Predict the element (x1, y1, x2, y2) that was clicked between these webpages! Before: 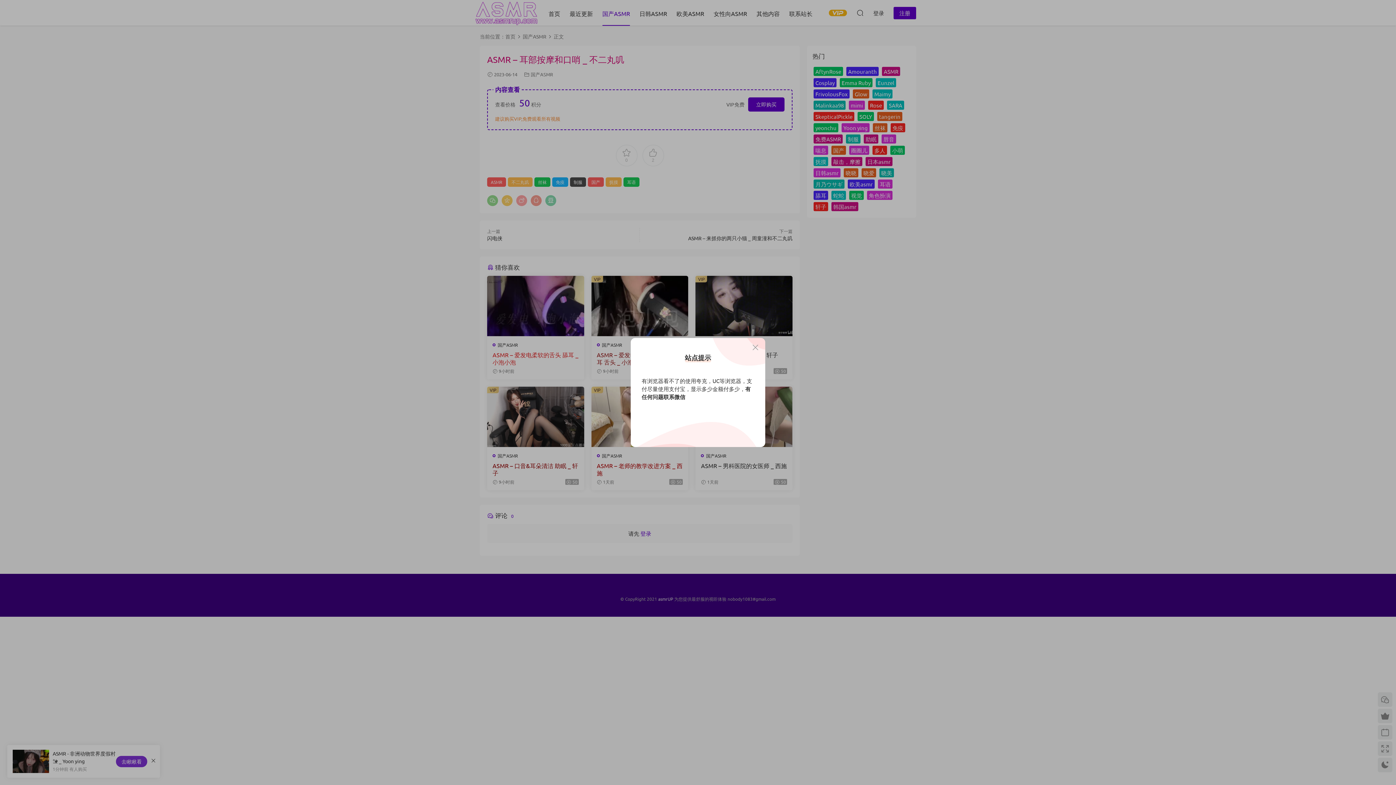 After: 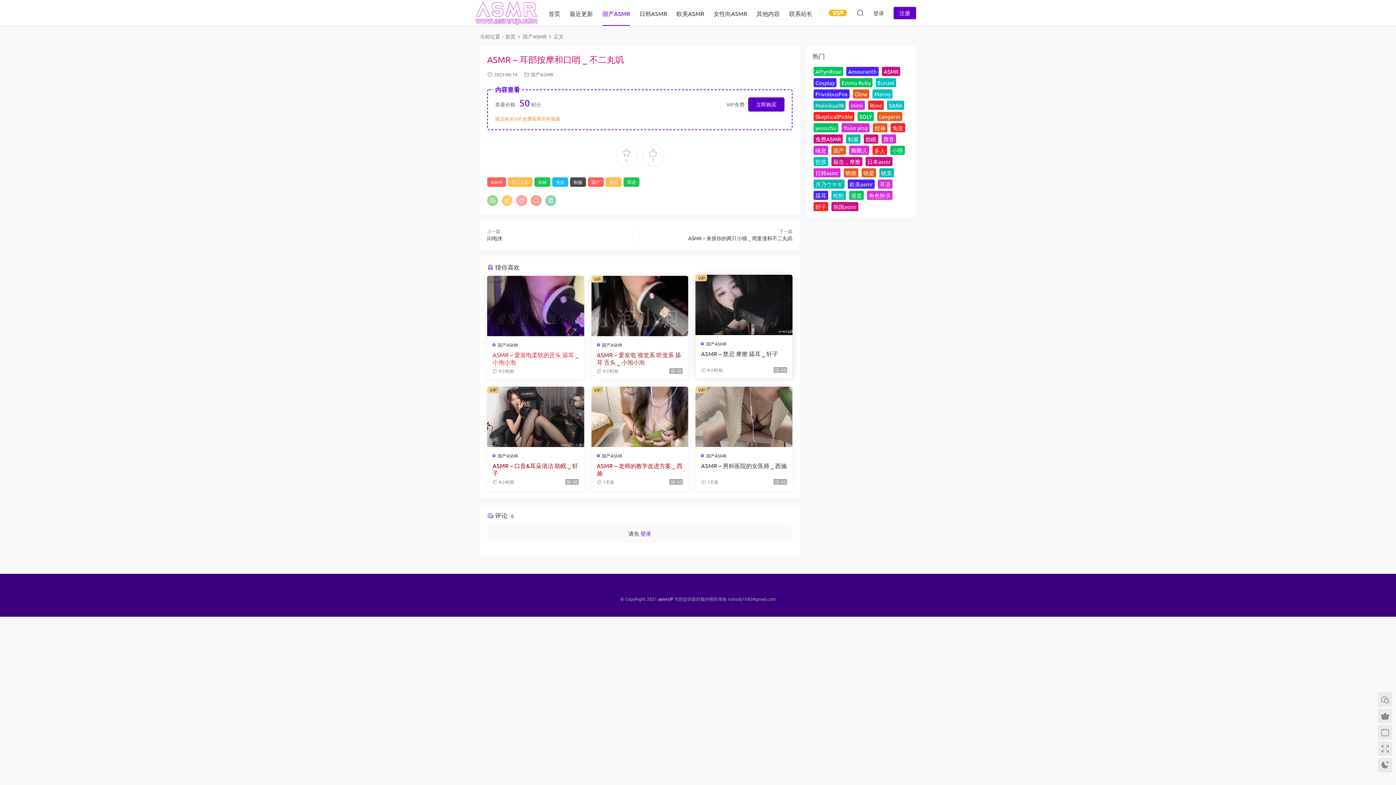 Action: bbox: (751, 343, 760, 352)